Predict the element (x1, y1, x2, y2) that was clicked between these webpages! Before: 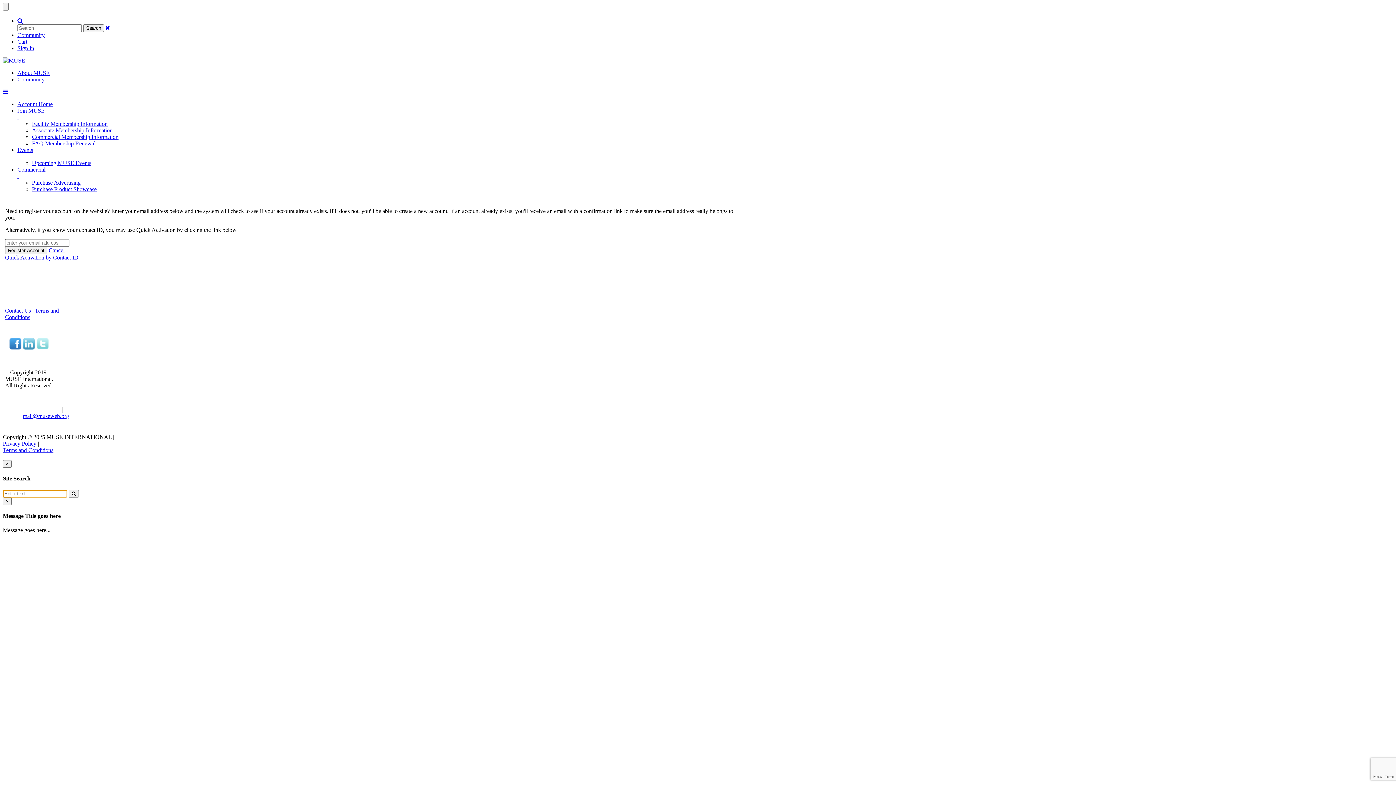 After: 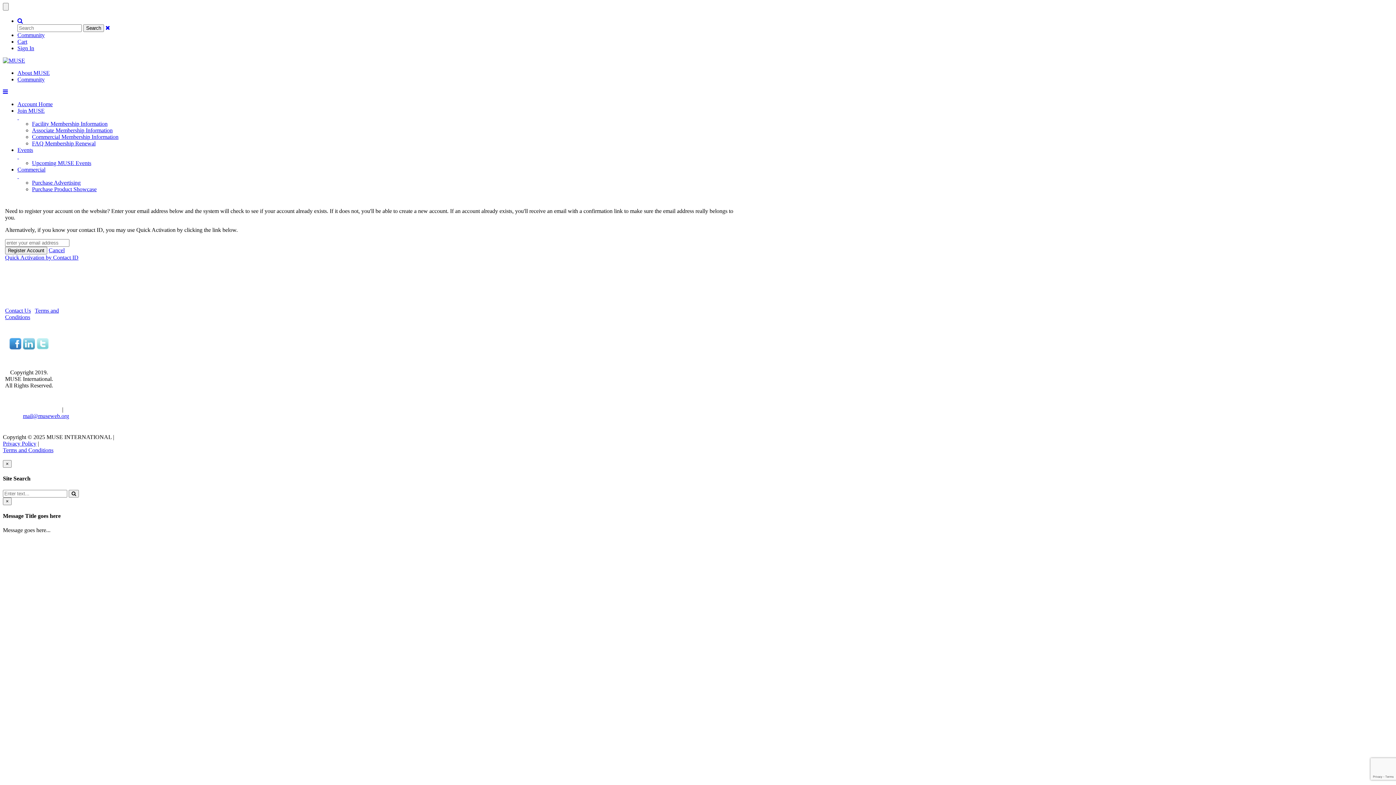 Action: bbox: (22, 344, 34, 350)